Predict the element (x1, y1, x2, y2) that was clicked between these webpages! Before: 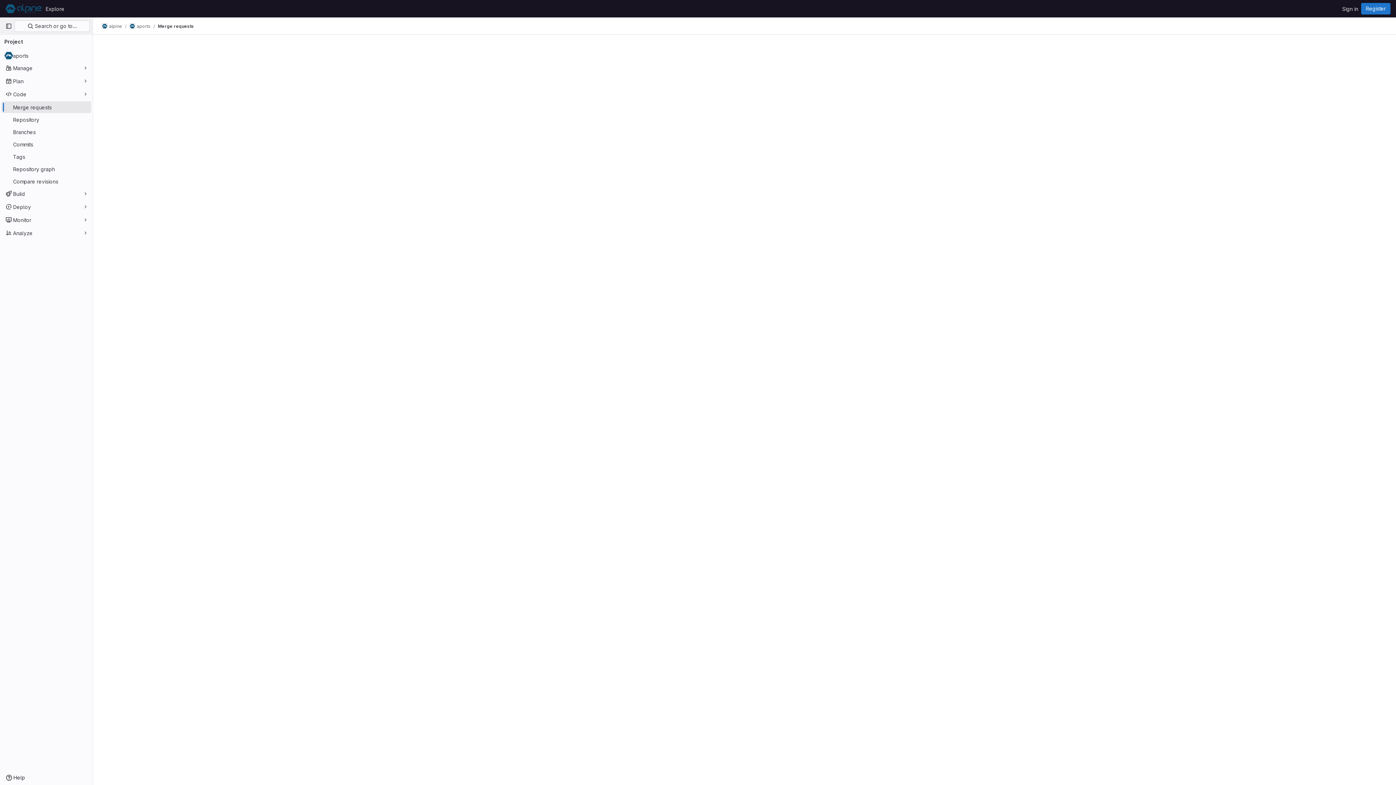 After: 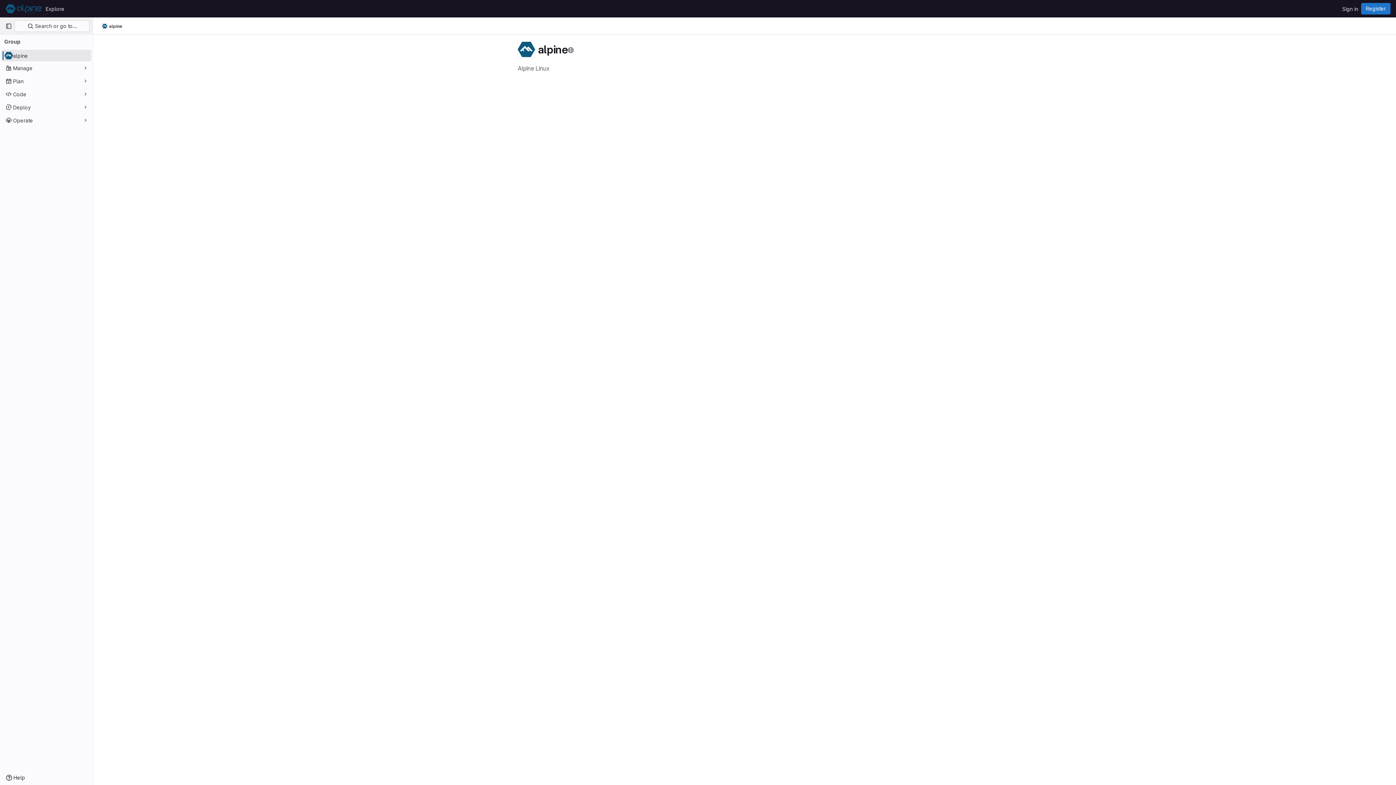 Action: bbox: (4, 2, 42, 14) label: Homepage